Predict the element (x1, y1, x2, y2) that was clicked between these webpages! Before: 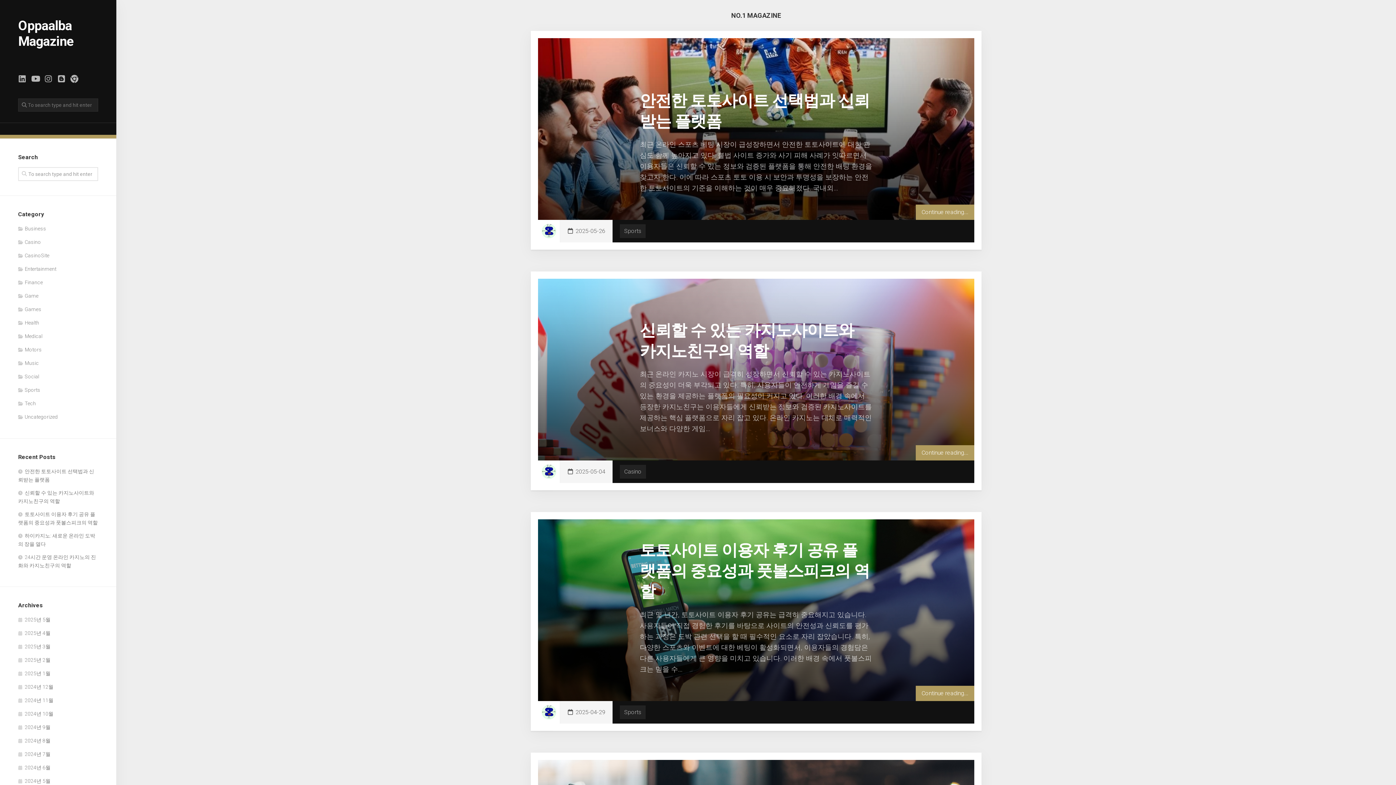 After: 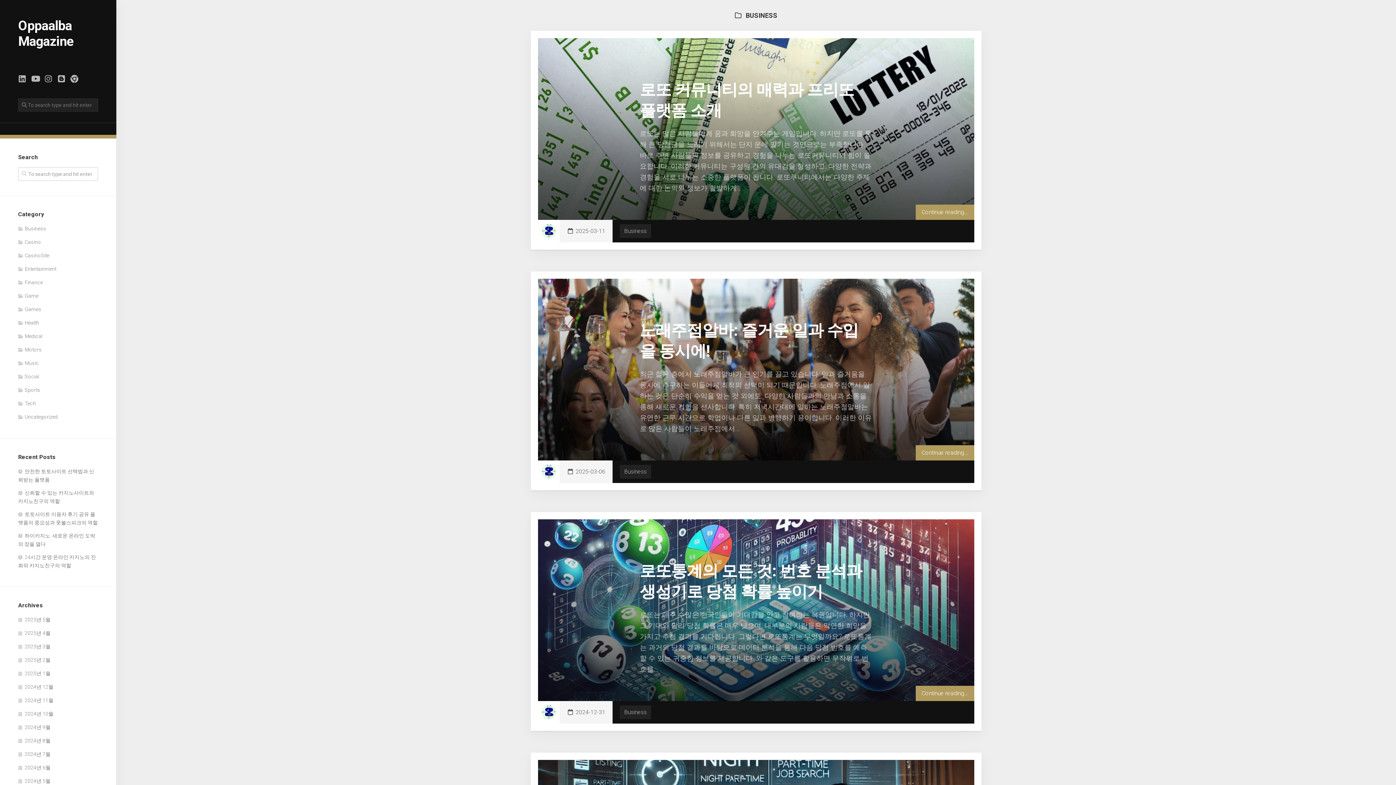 Action: bbox: (18, 225, 46, 231) label: Business